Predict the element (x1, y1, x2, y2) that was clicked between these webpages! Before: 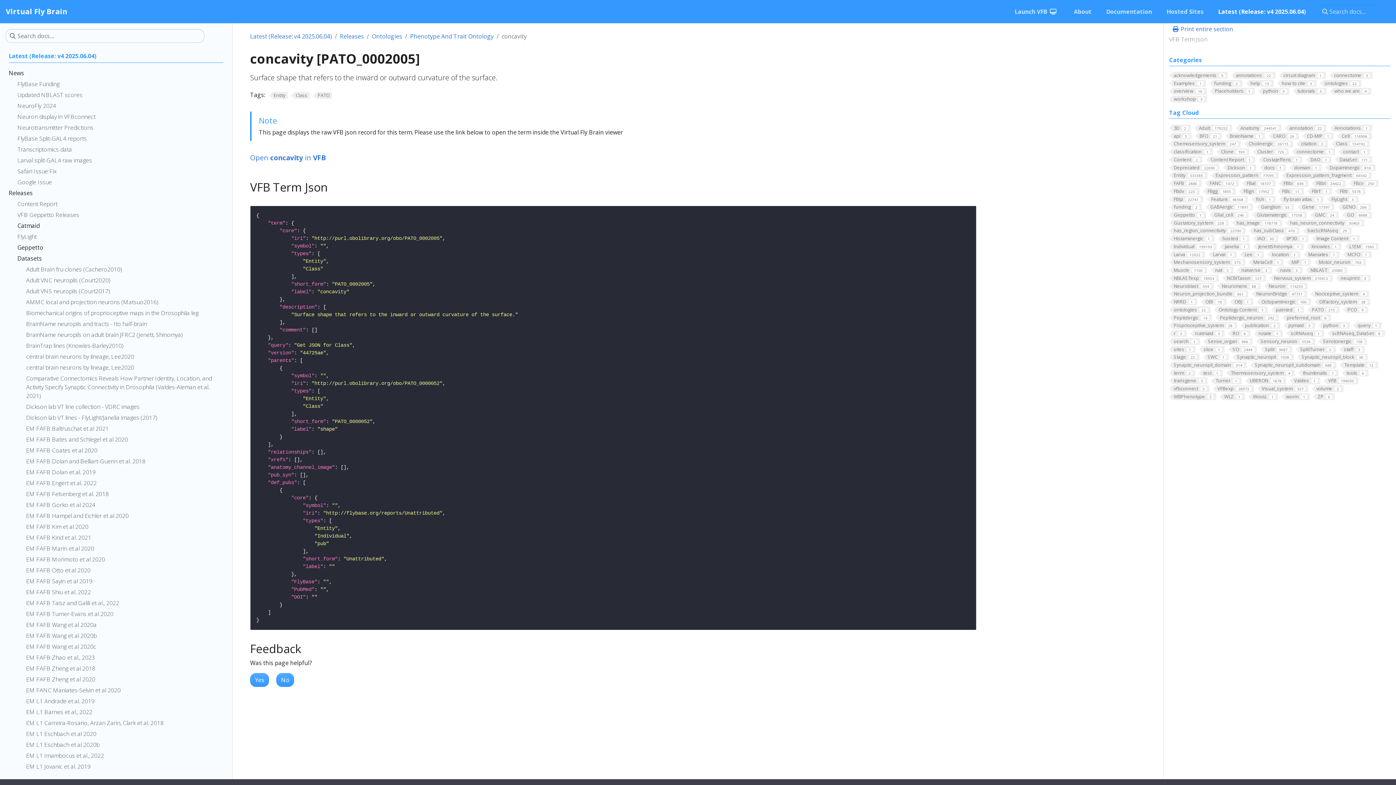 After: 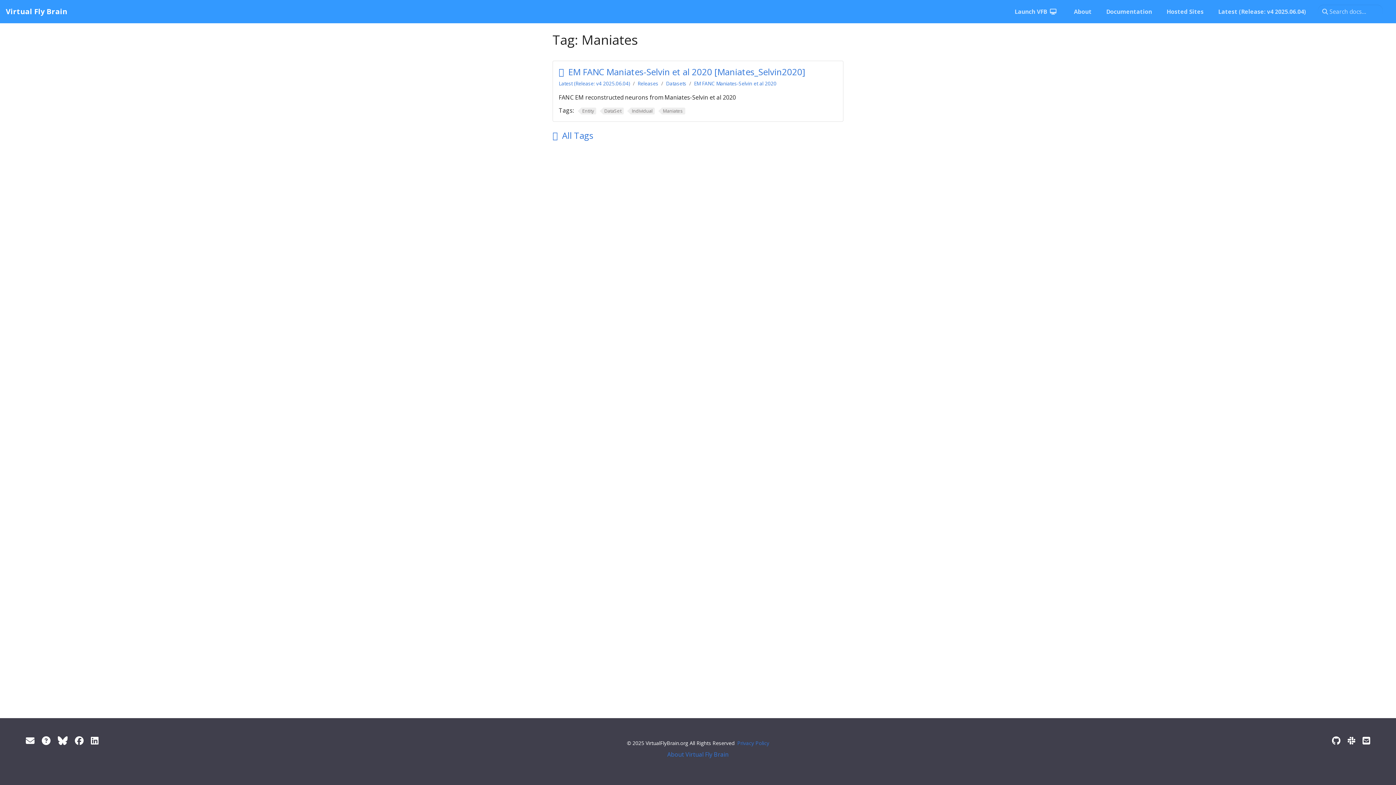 Action: label: Maniates1 bbox: (1303, 251, 1339, 258)